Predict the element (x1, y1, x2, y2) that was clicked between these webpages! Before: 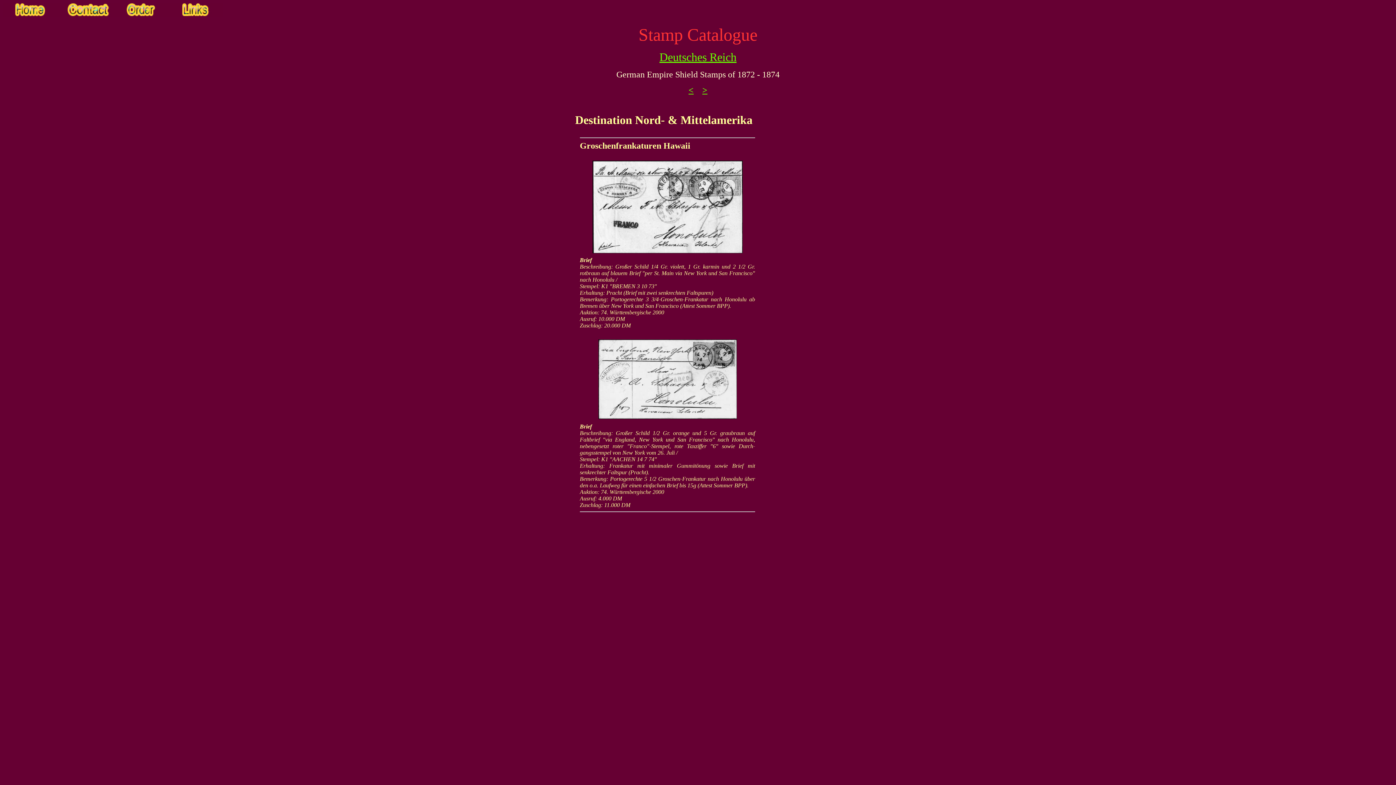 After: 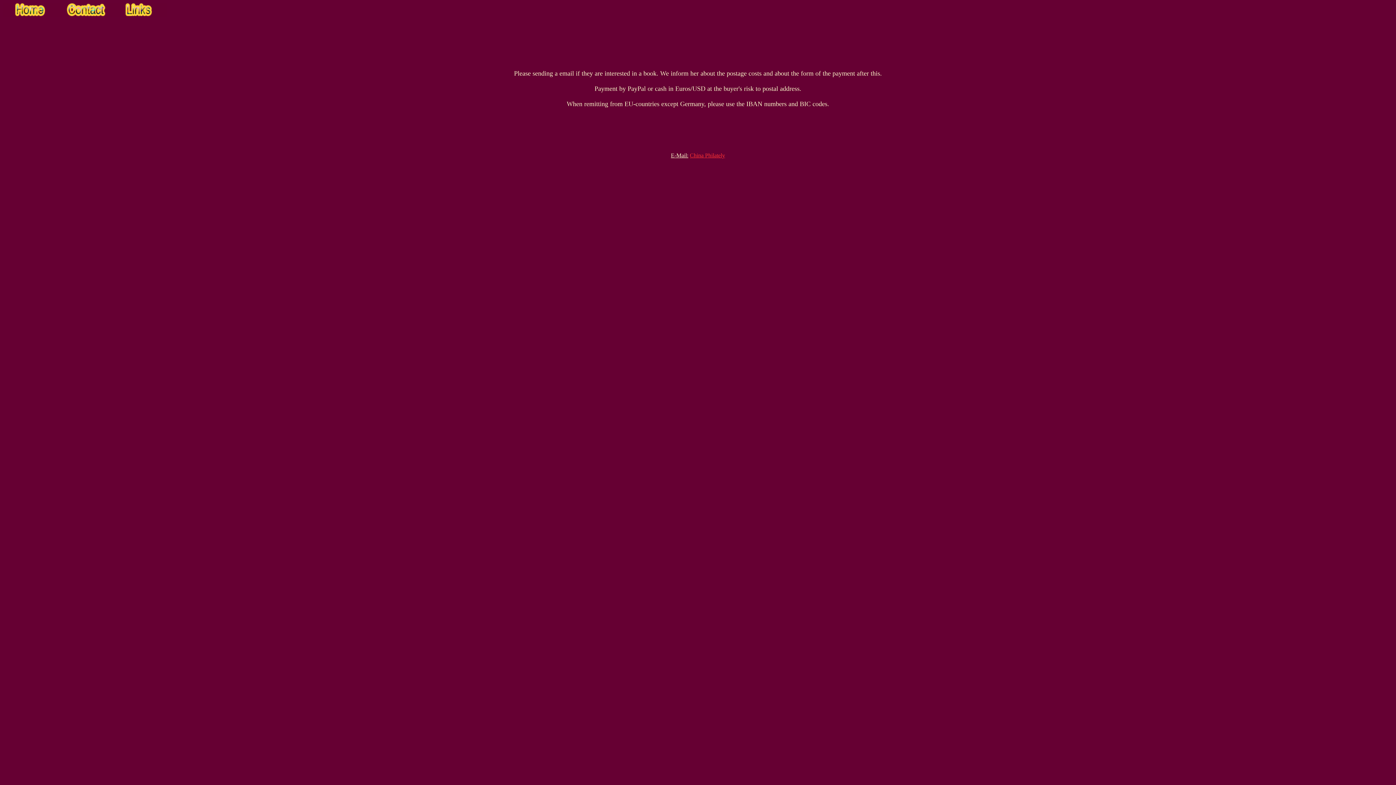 Action: bbox: (116, 9, 168, 19)